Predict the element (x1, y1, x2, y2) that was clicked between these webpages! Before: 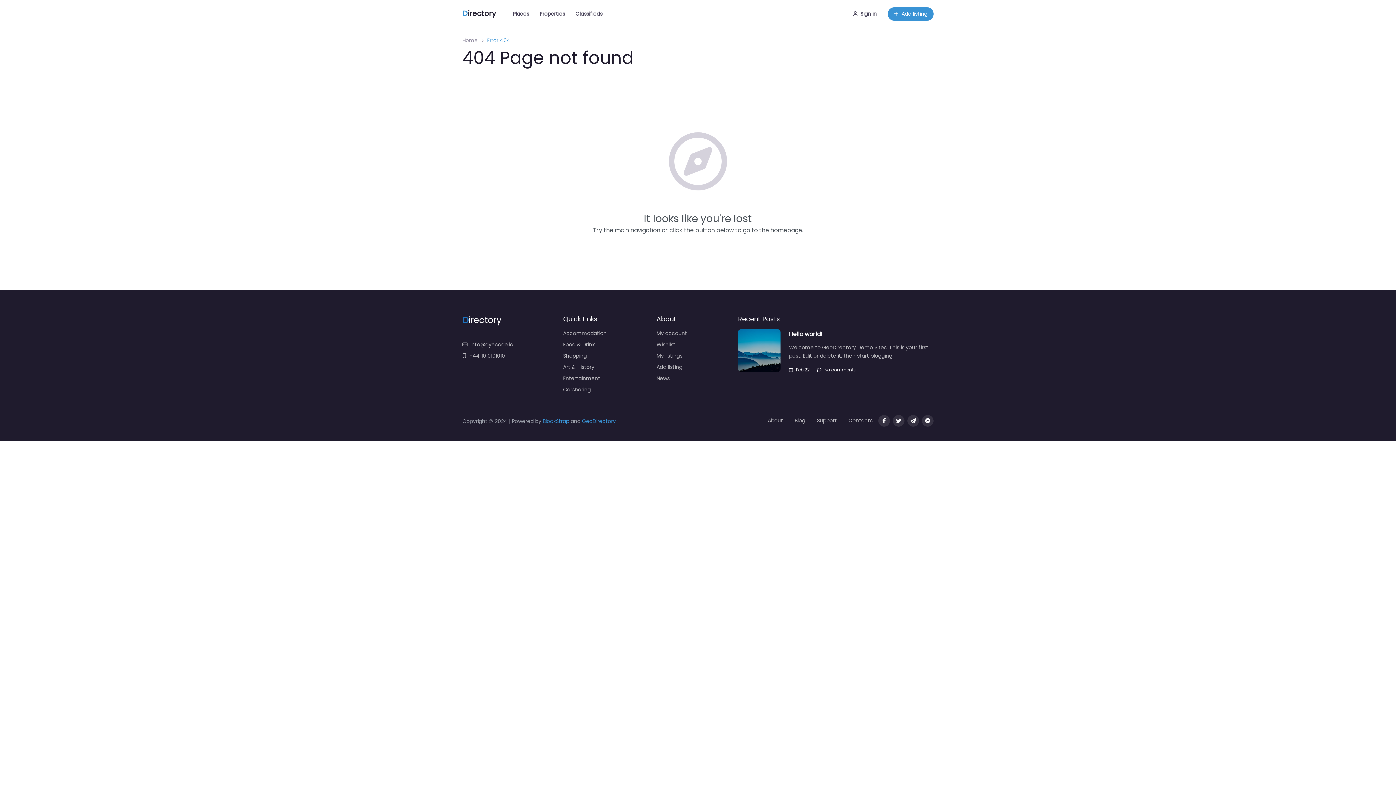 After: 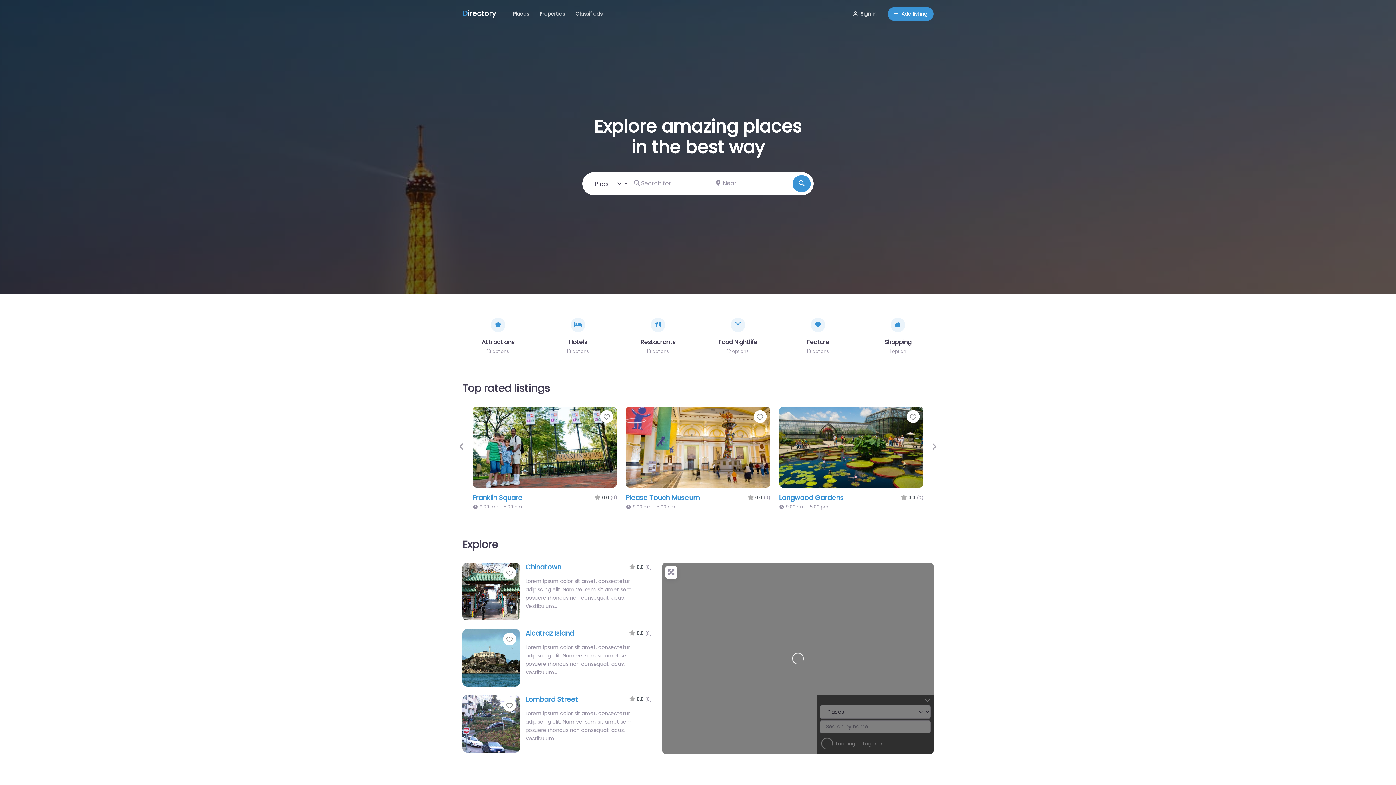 Action: bbox: (842, 412, 878, 429) label: Contacts